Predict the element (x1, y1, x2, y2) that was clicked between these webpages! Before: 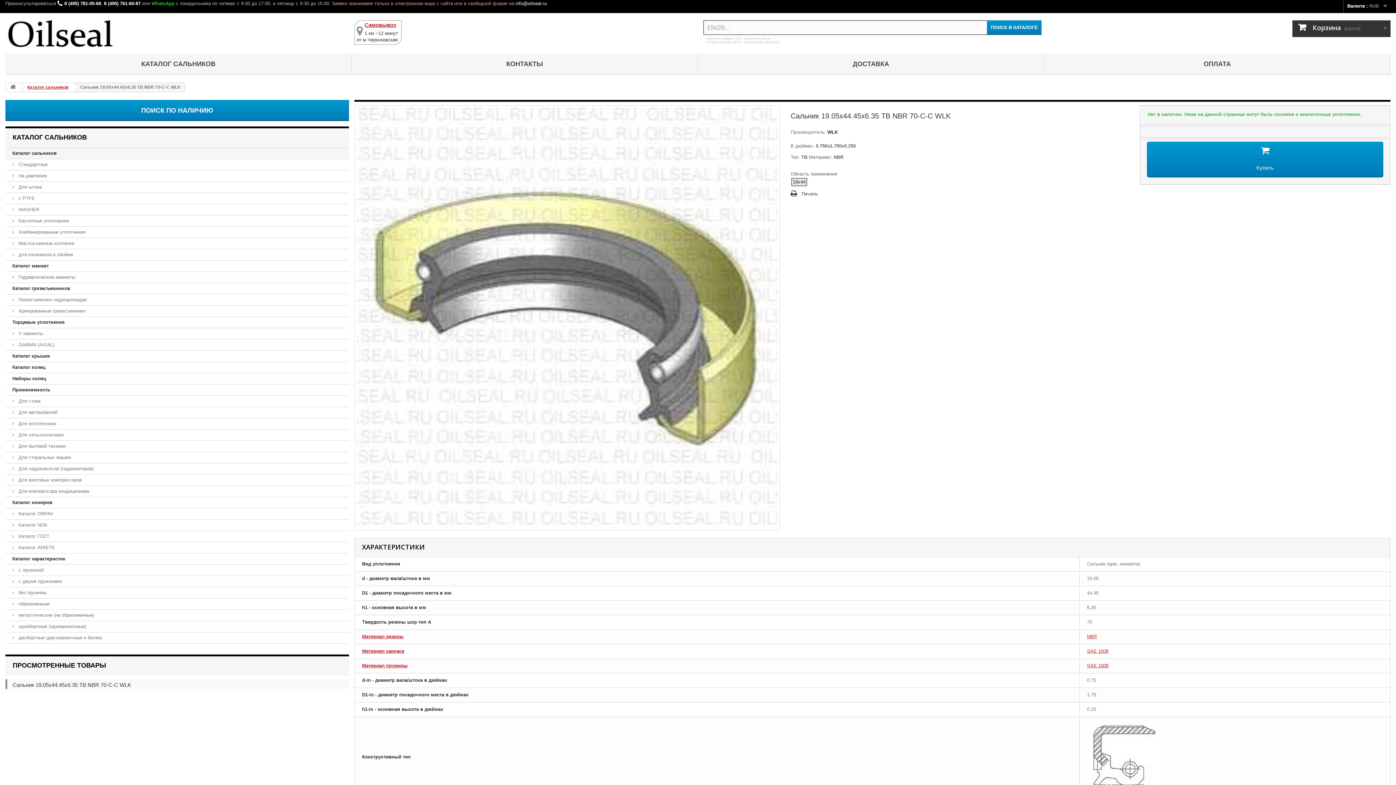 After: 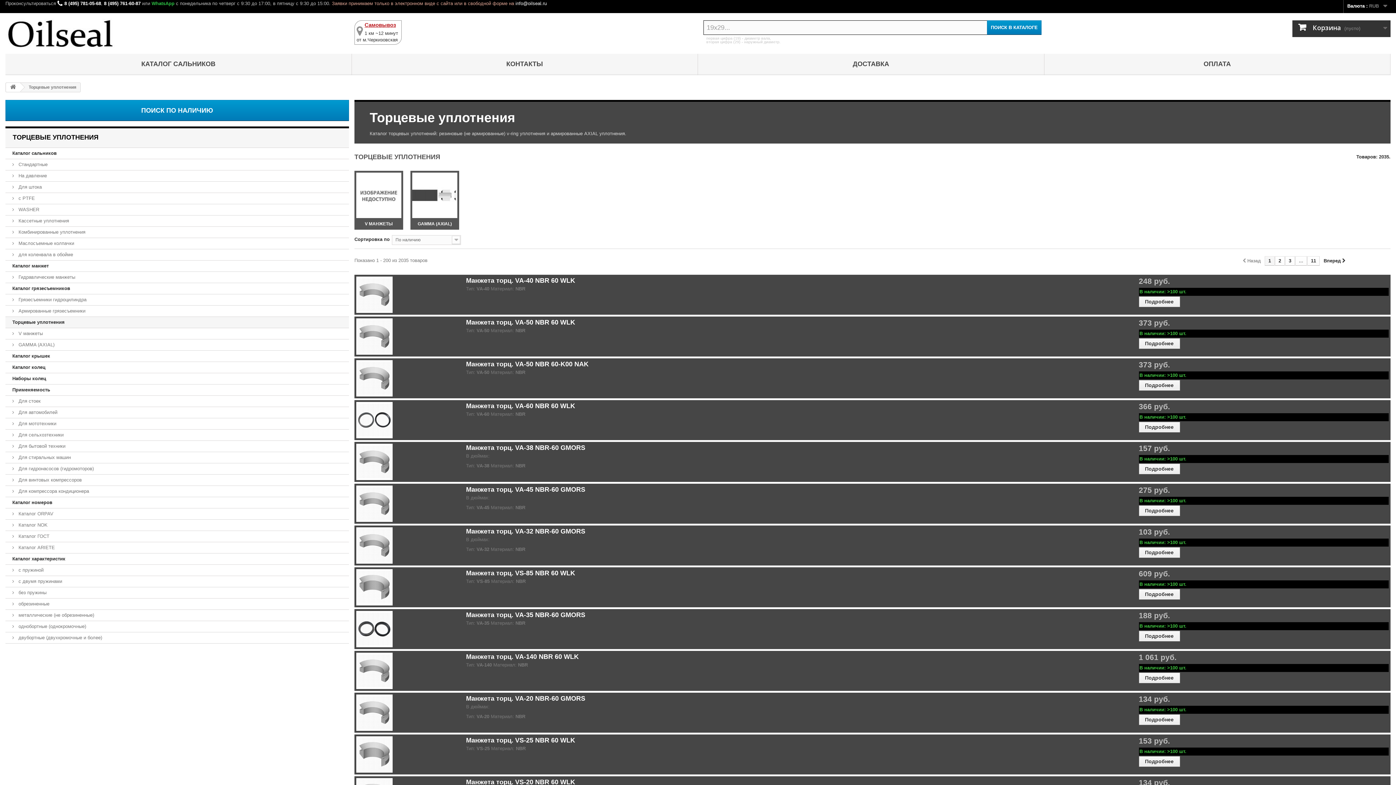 Action: bbox: (5, 317, 349, 328) label: Торцевые уплотнения